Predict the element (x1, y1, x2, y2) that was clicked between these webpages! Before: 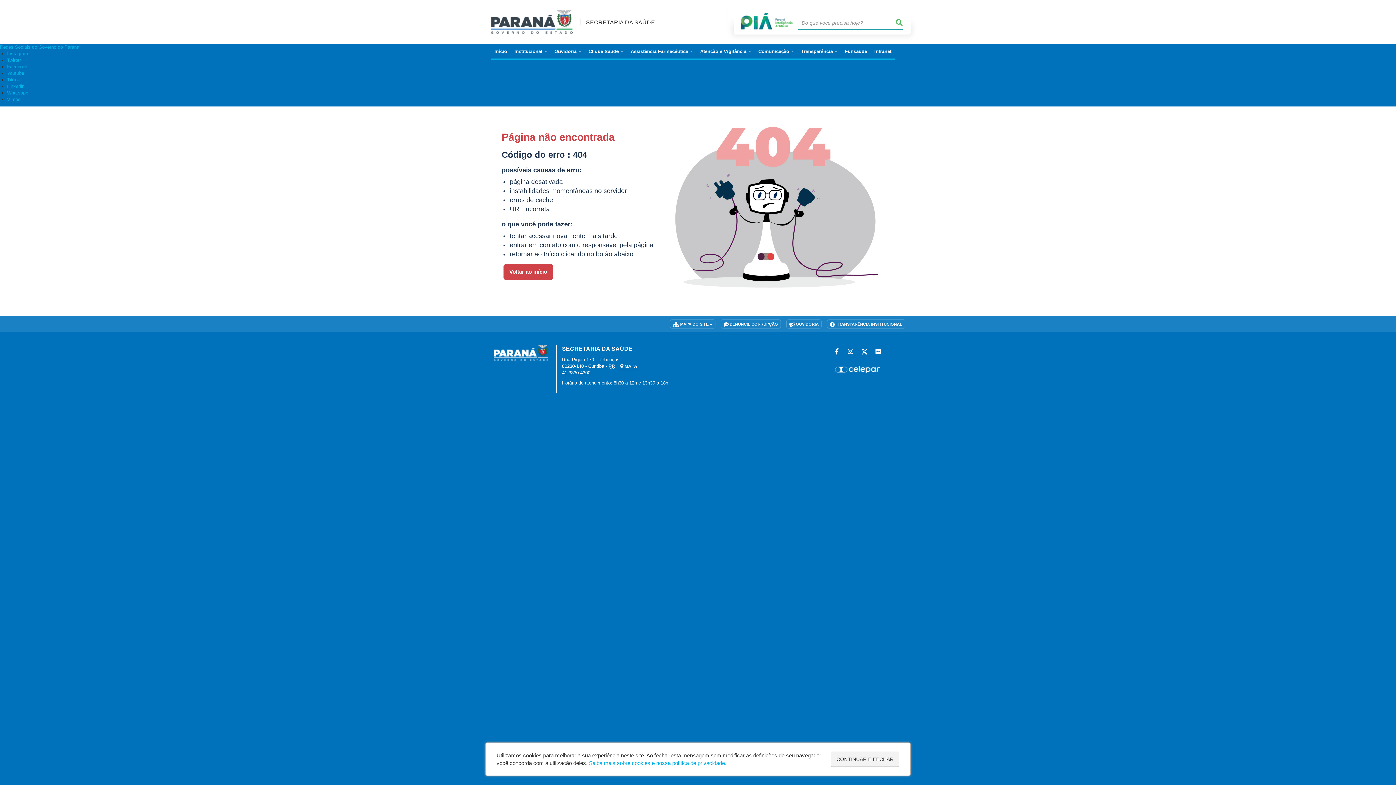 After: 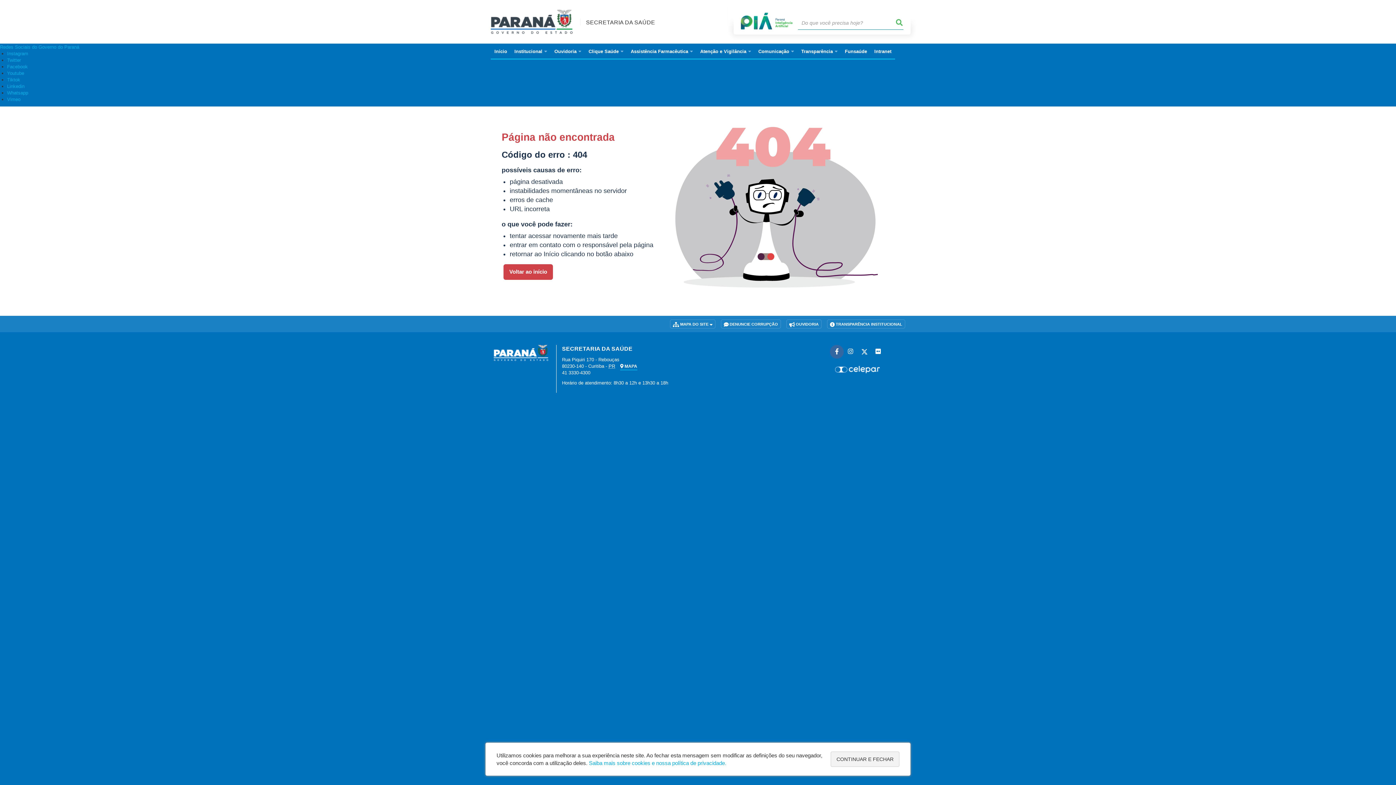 Action: bbox: (830, 345, 843, 358)